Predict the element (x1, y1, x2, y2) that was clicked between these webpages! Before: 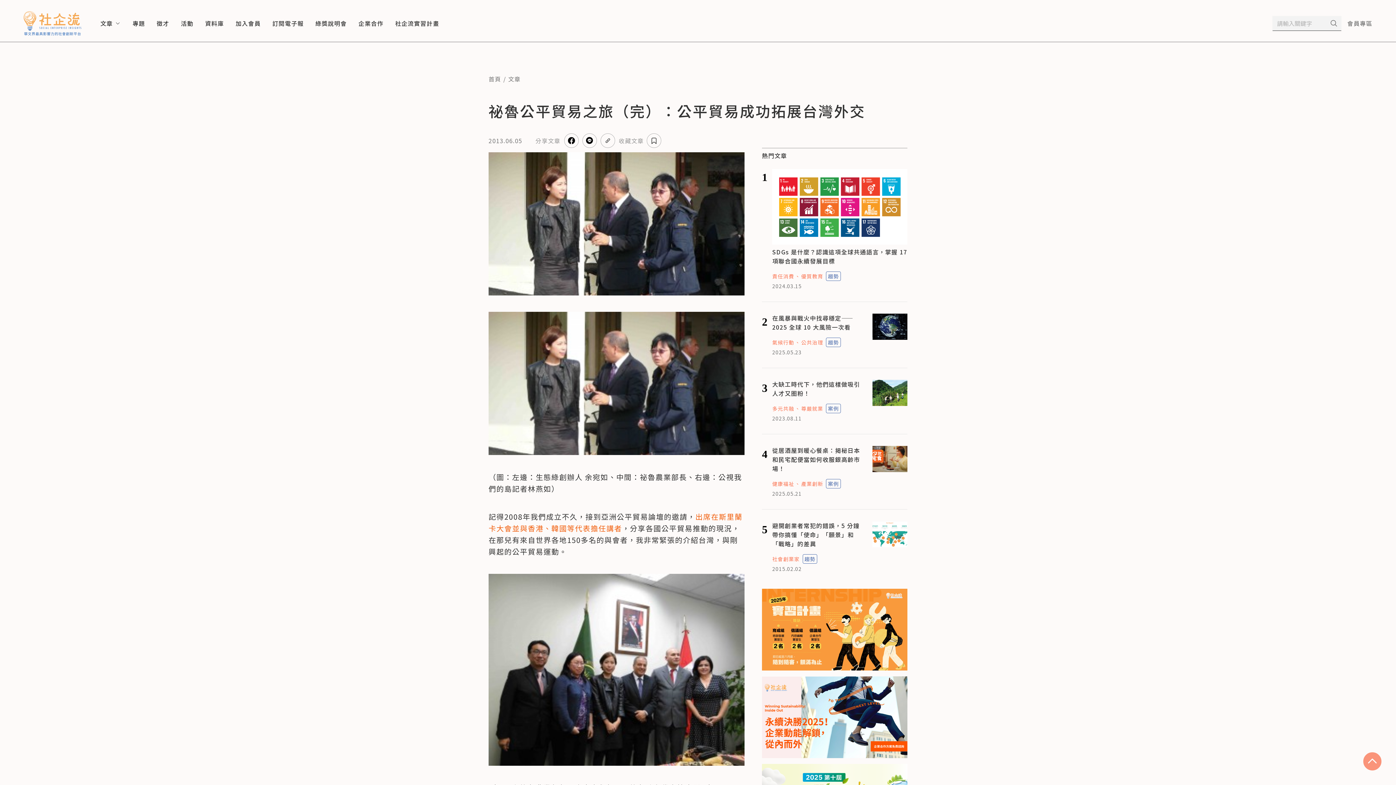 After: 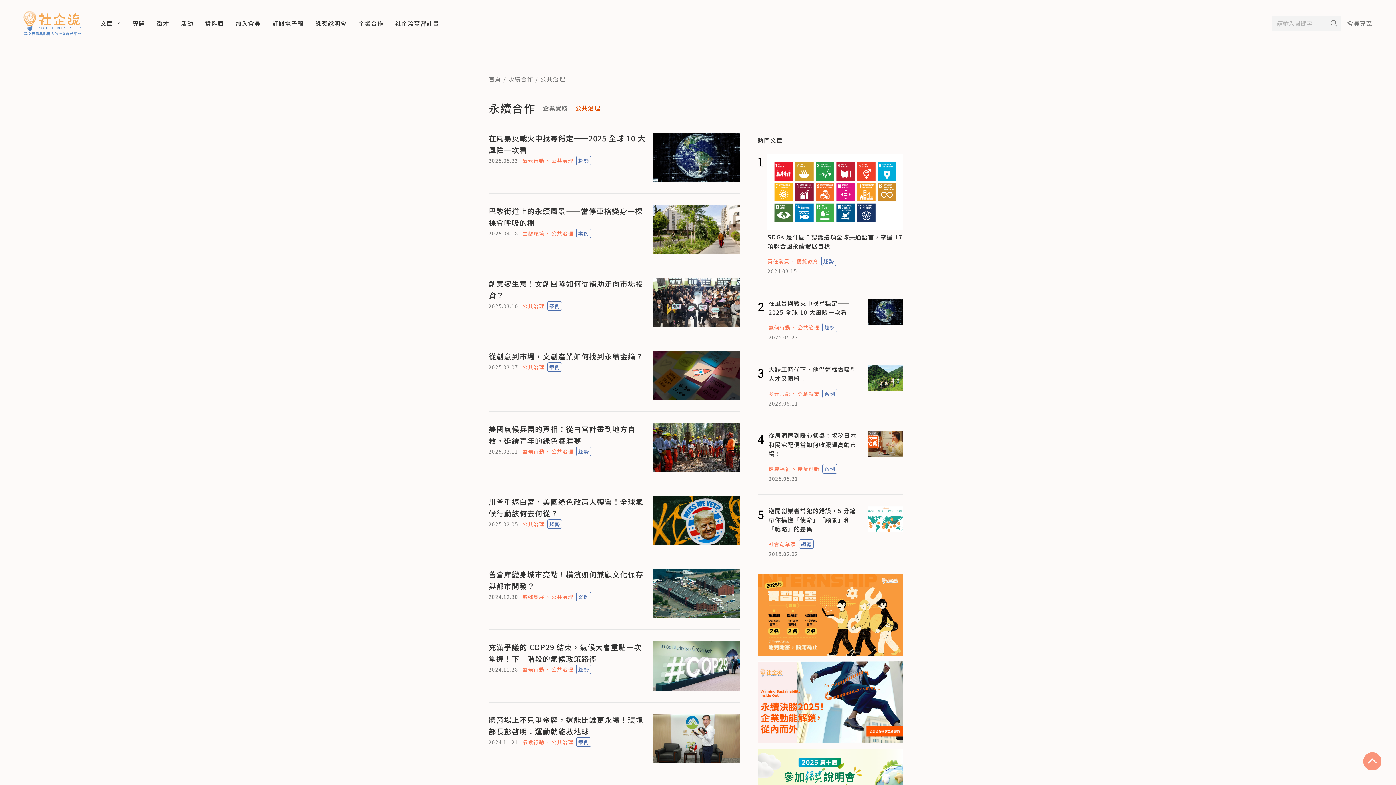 Action: bbox: (794, 338, 823, 346) label: 公共治理